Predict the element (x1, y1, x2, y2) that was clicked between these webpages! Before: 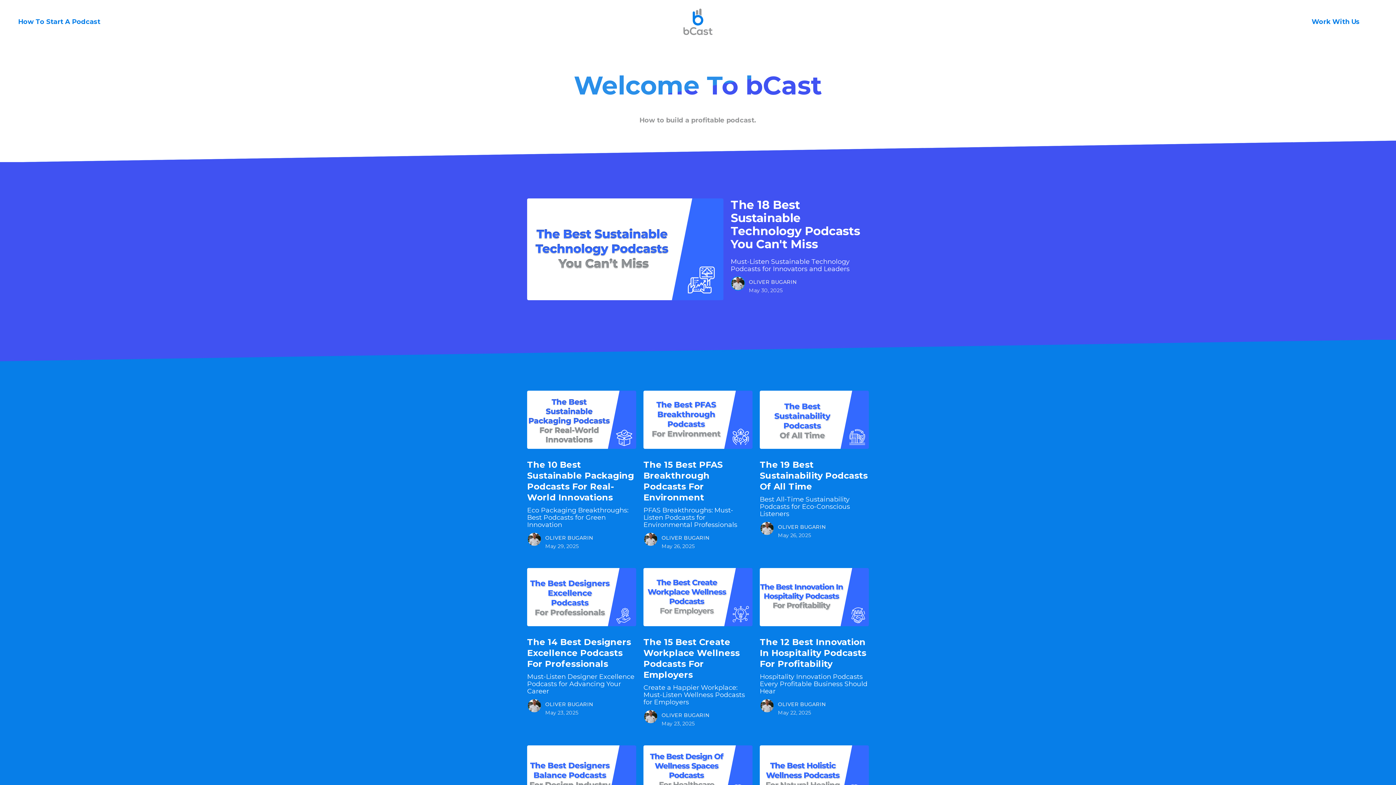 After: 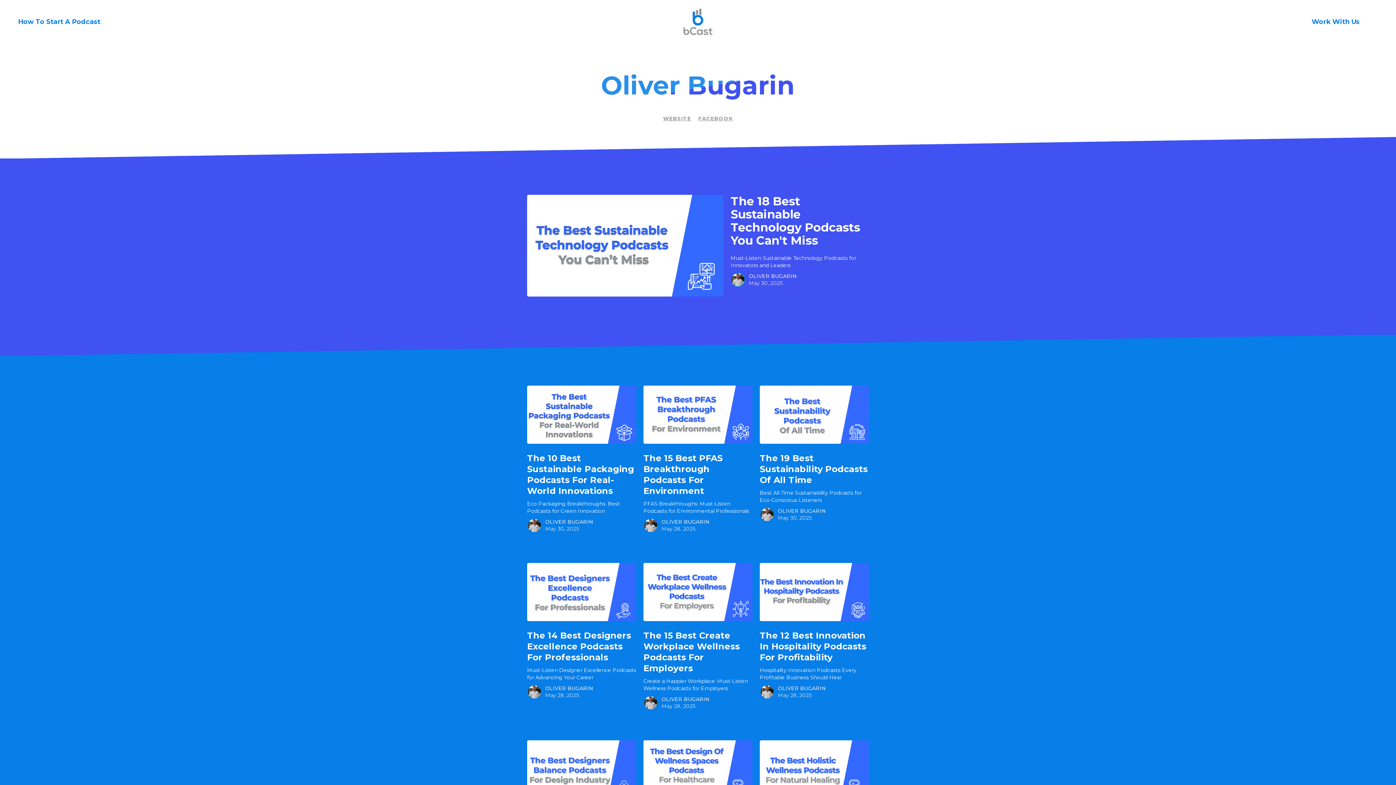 Action: bbox: (778, 524, 826, 530) label: OLIVER BUGARIN